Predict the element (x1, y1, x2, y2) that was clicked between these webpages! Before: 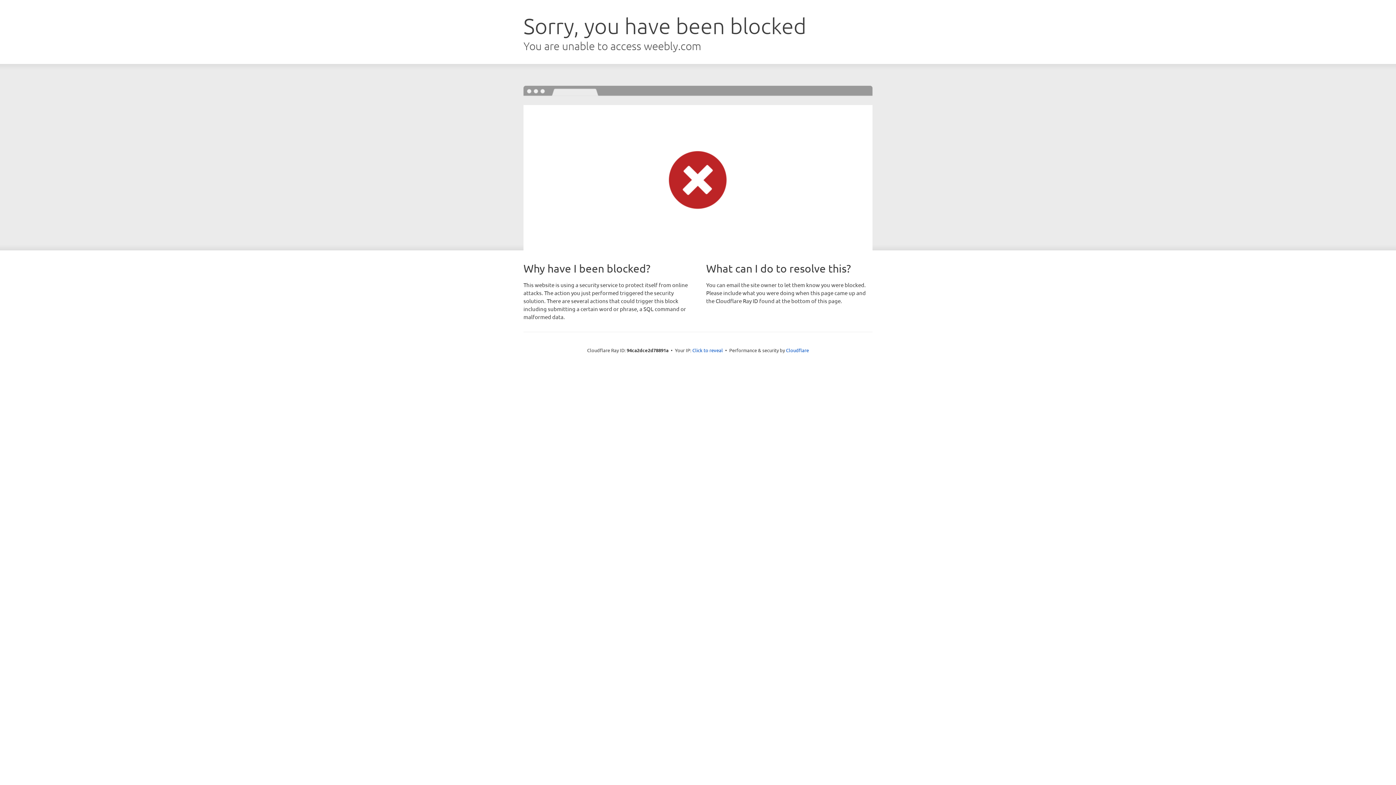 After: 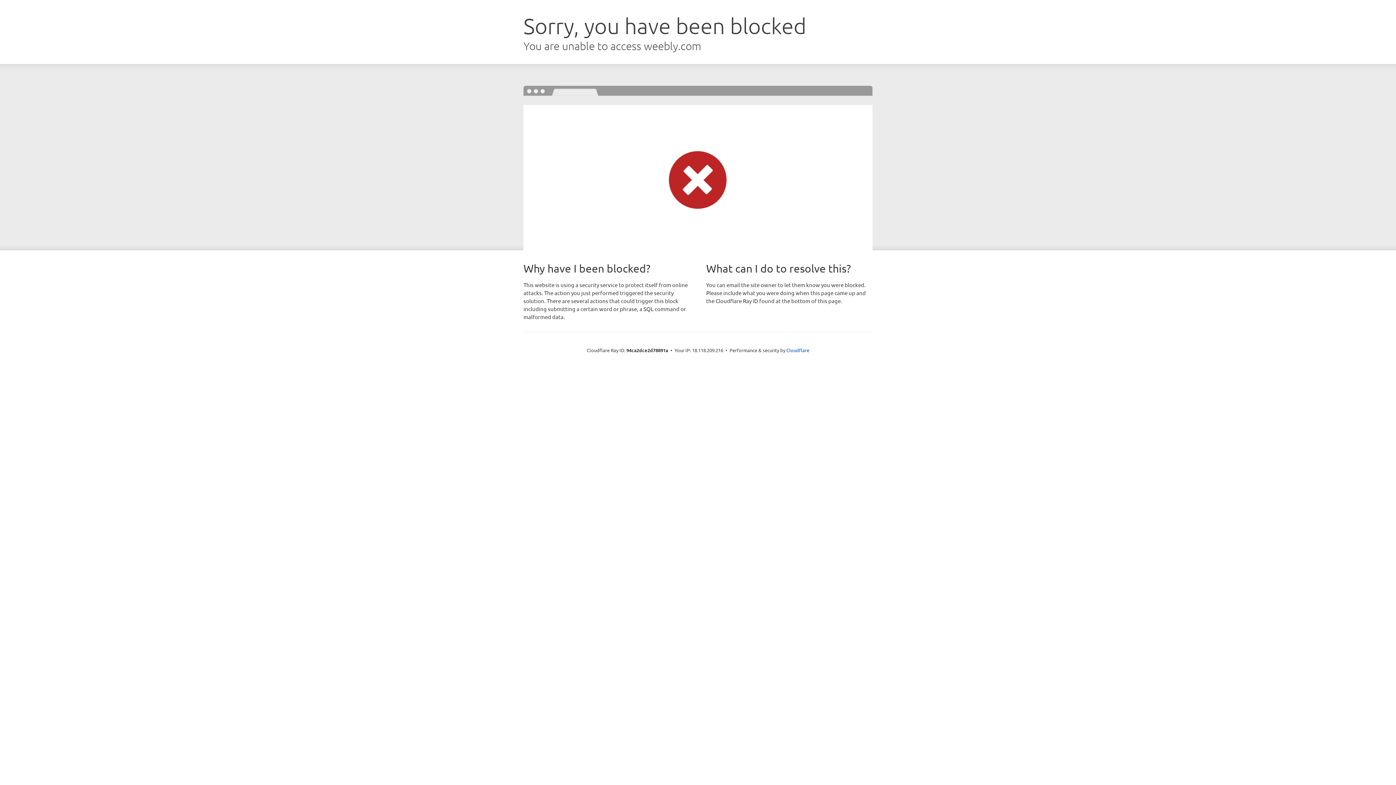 Action: label: Click to reveal bbox: (692, 346, 723, 353)